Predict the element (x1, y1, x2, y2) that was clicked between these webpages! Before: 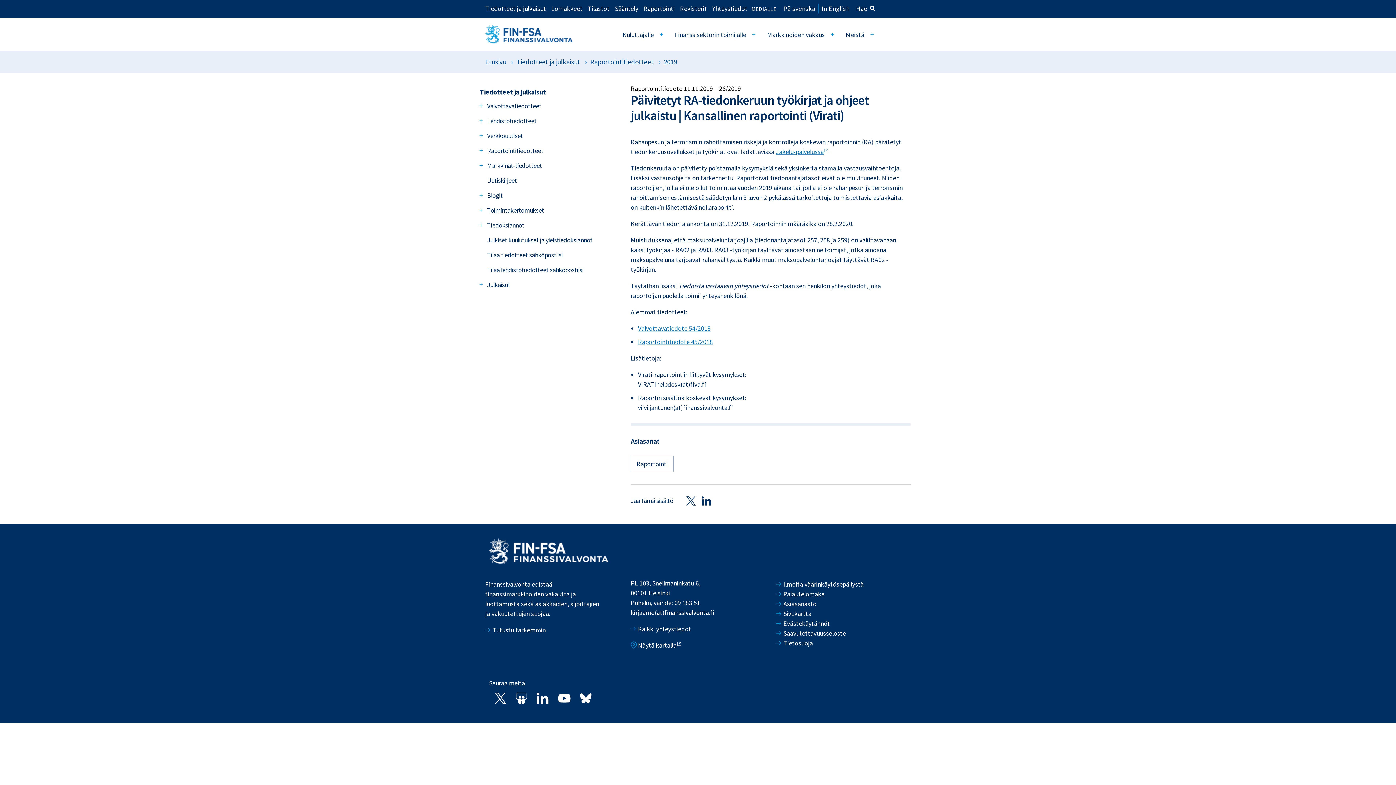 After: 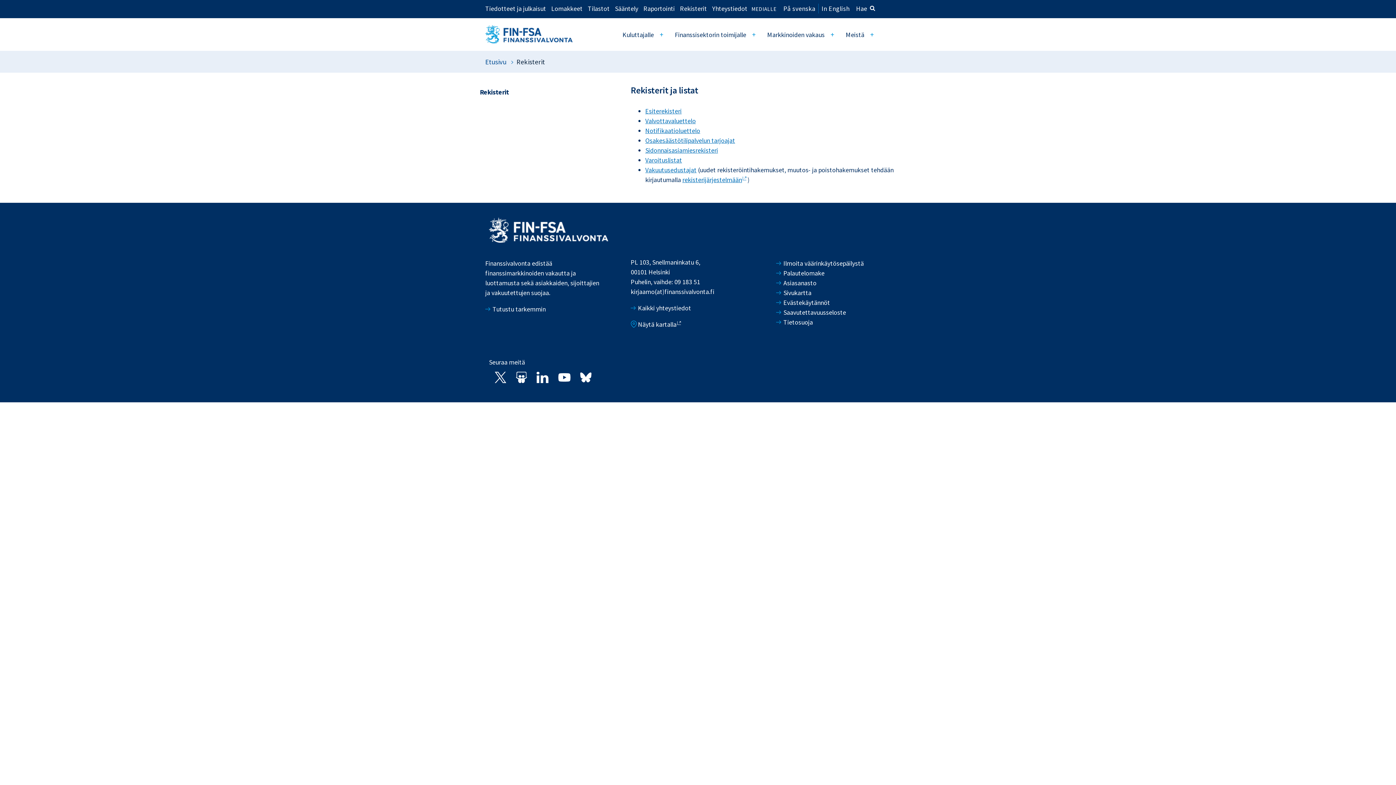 Action: label: Rekisterit bbox: (680, 3, 707, 12)